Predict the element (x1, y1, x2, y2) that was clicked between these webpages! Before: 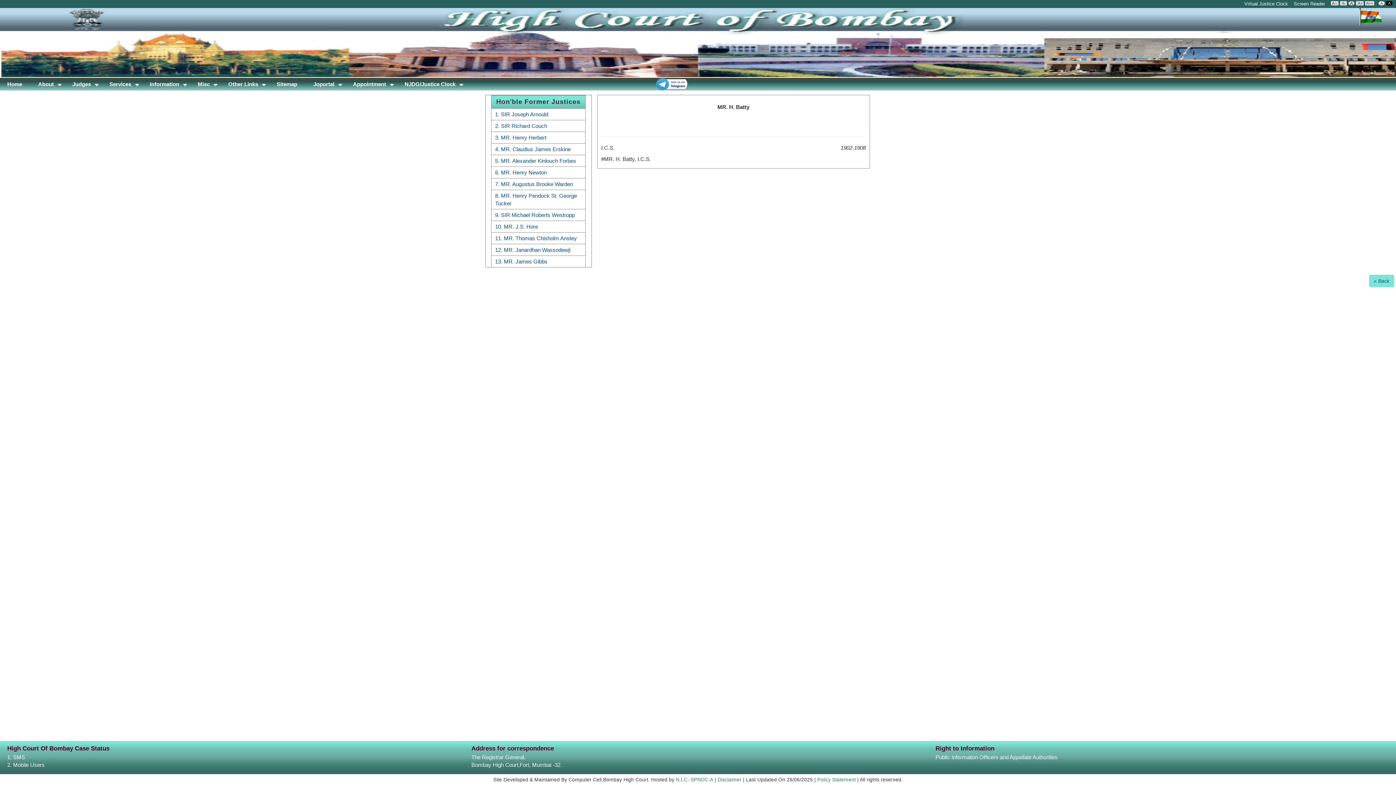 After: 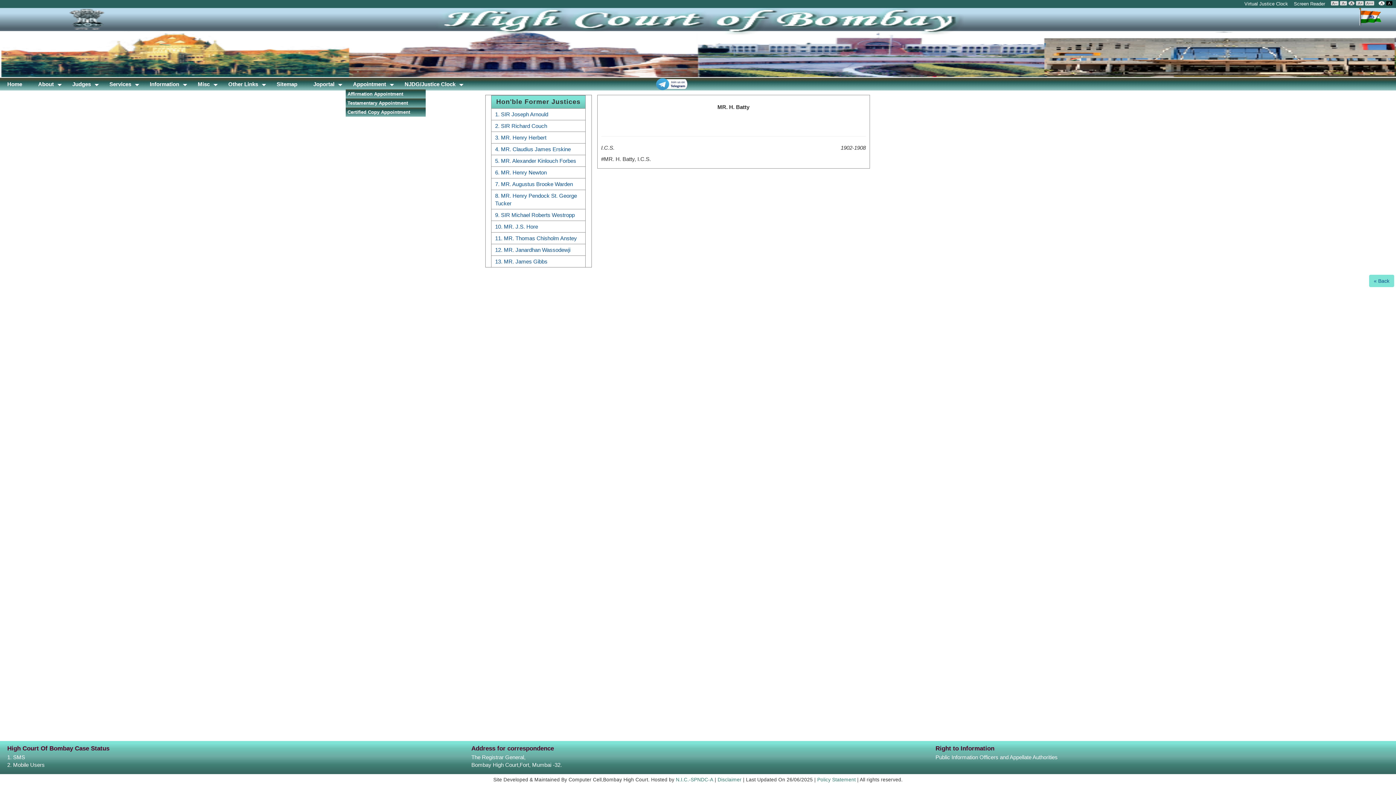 Action: label: Appointment bbox: (345, 77, 396, 91)